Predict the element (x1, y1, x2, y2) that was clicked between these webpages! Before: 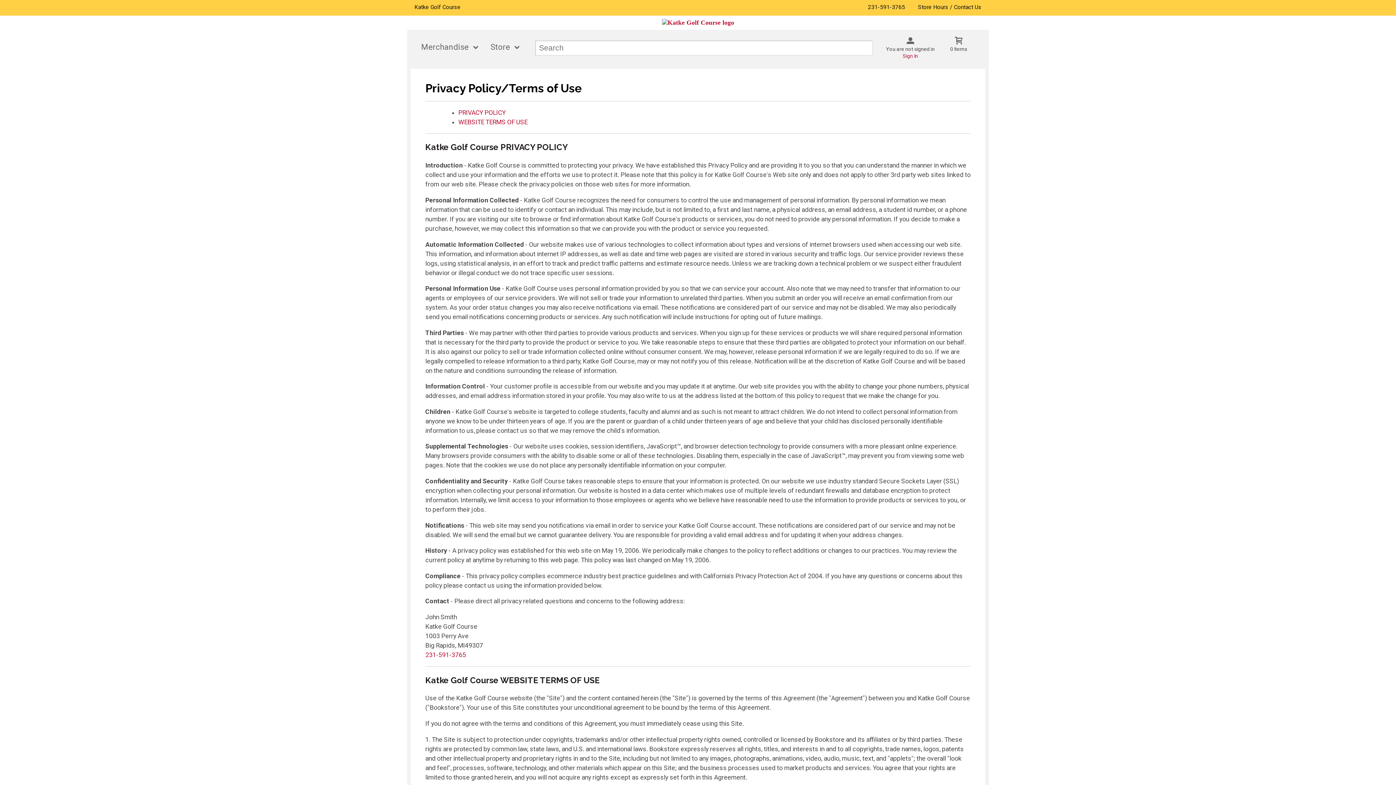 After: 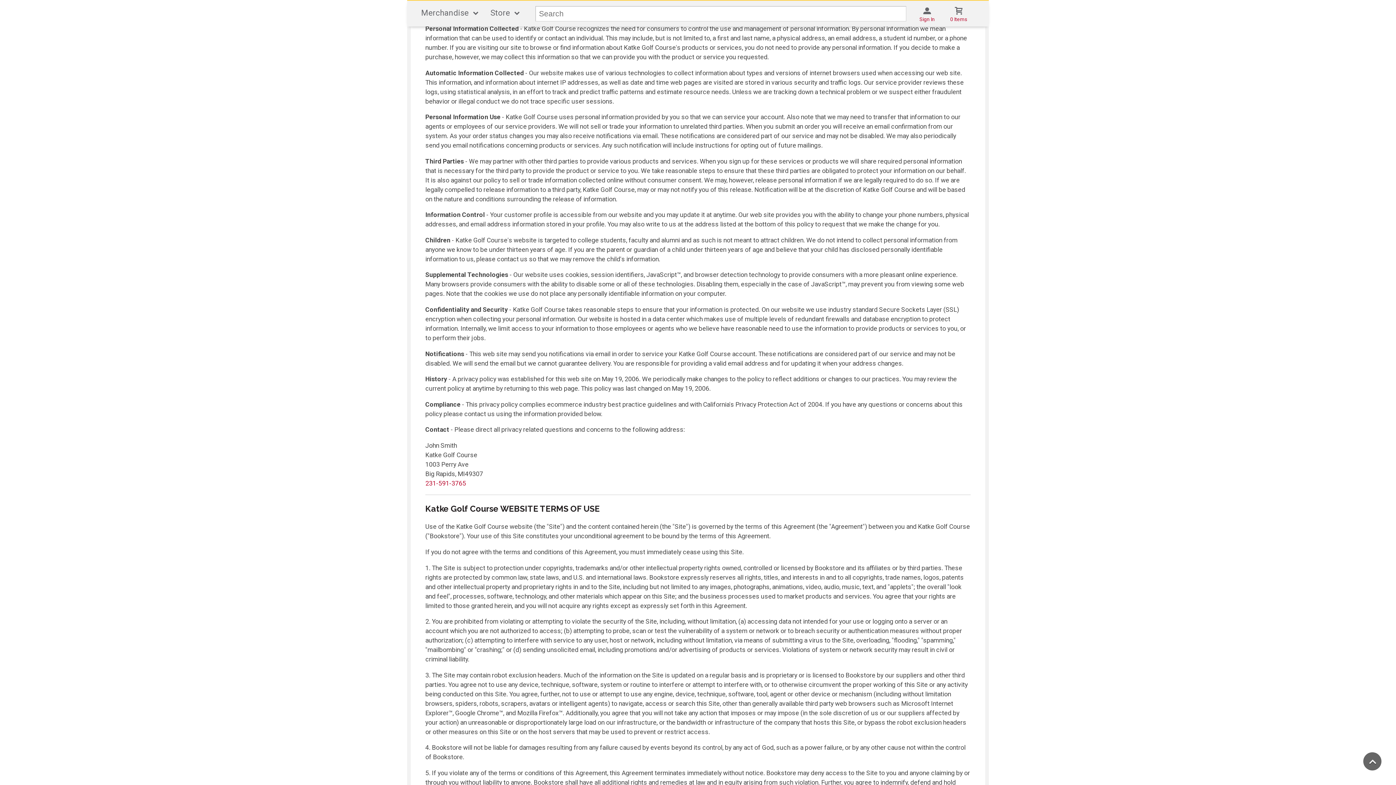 Action: bbox: (458, 109, 505, 116) label: PRIVACY POLICY